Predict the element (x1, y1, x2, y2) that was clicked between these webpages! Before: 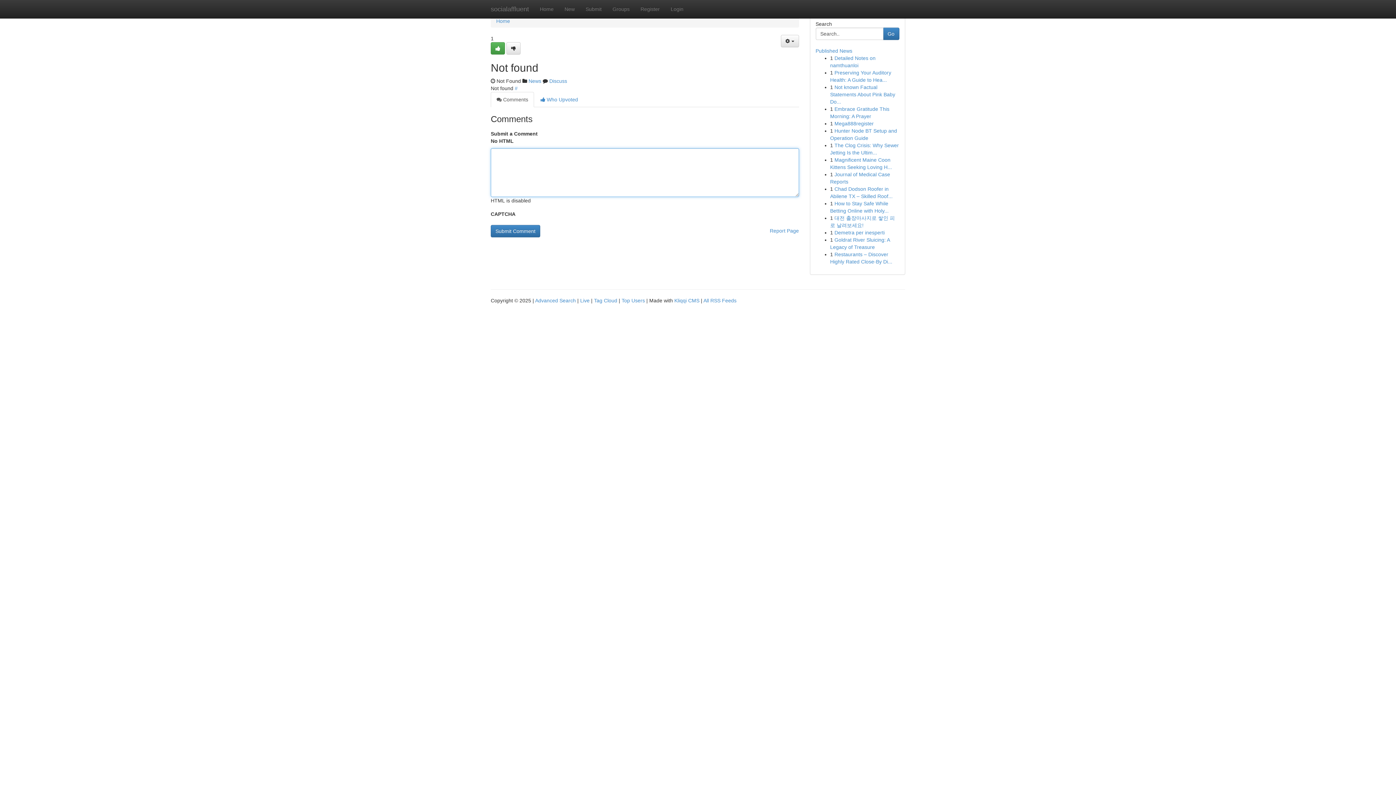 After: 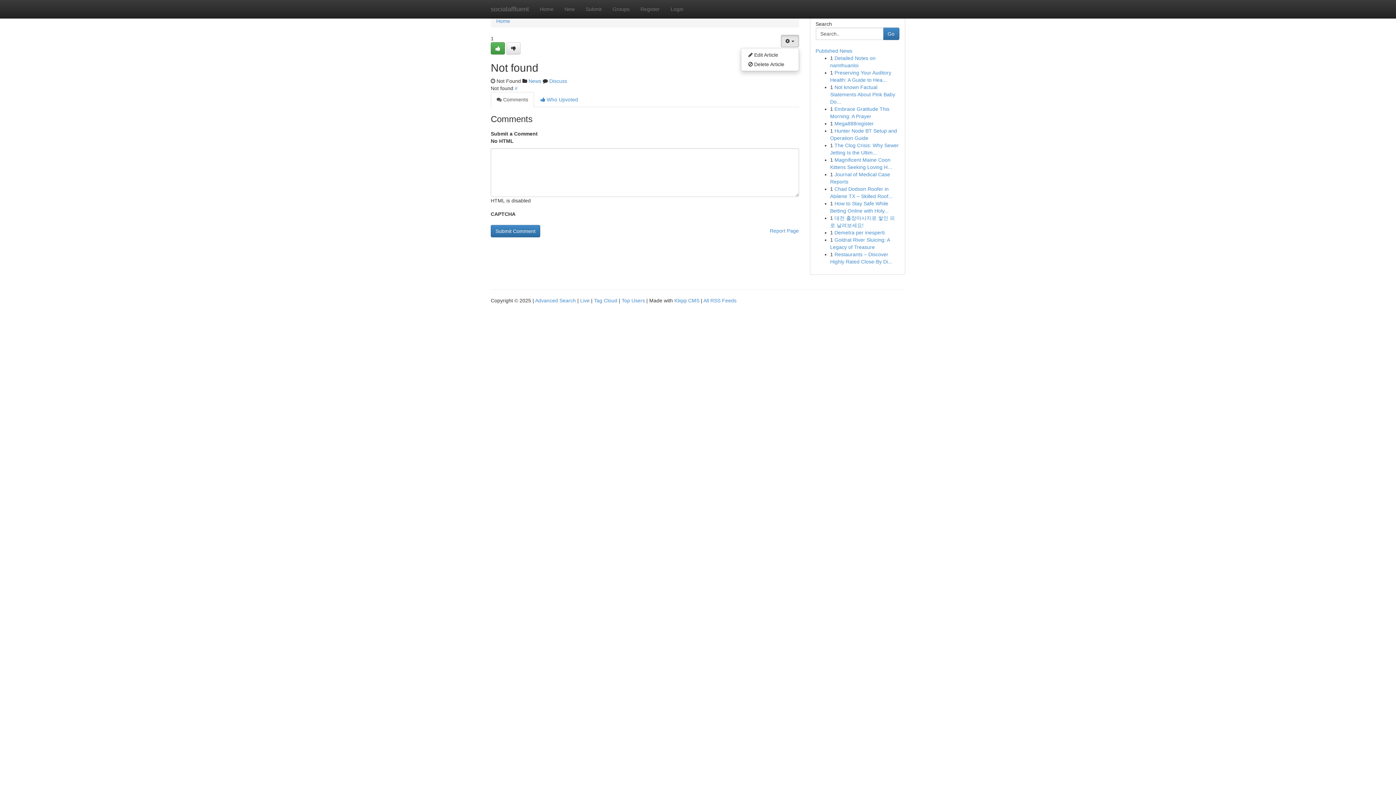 Action: bbox: (780, 34, 799, 47) label:  